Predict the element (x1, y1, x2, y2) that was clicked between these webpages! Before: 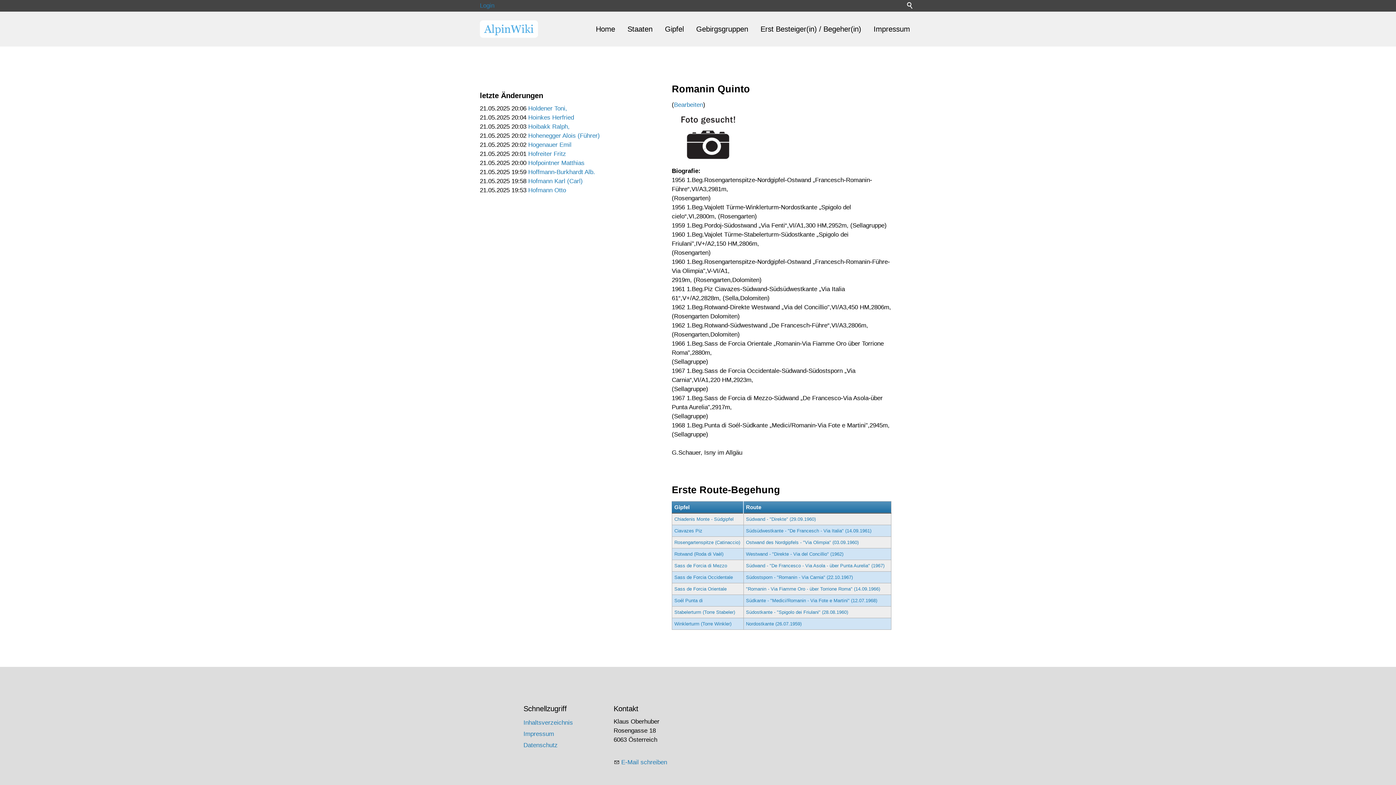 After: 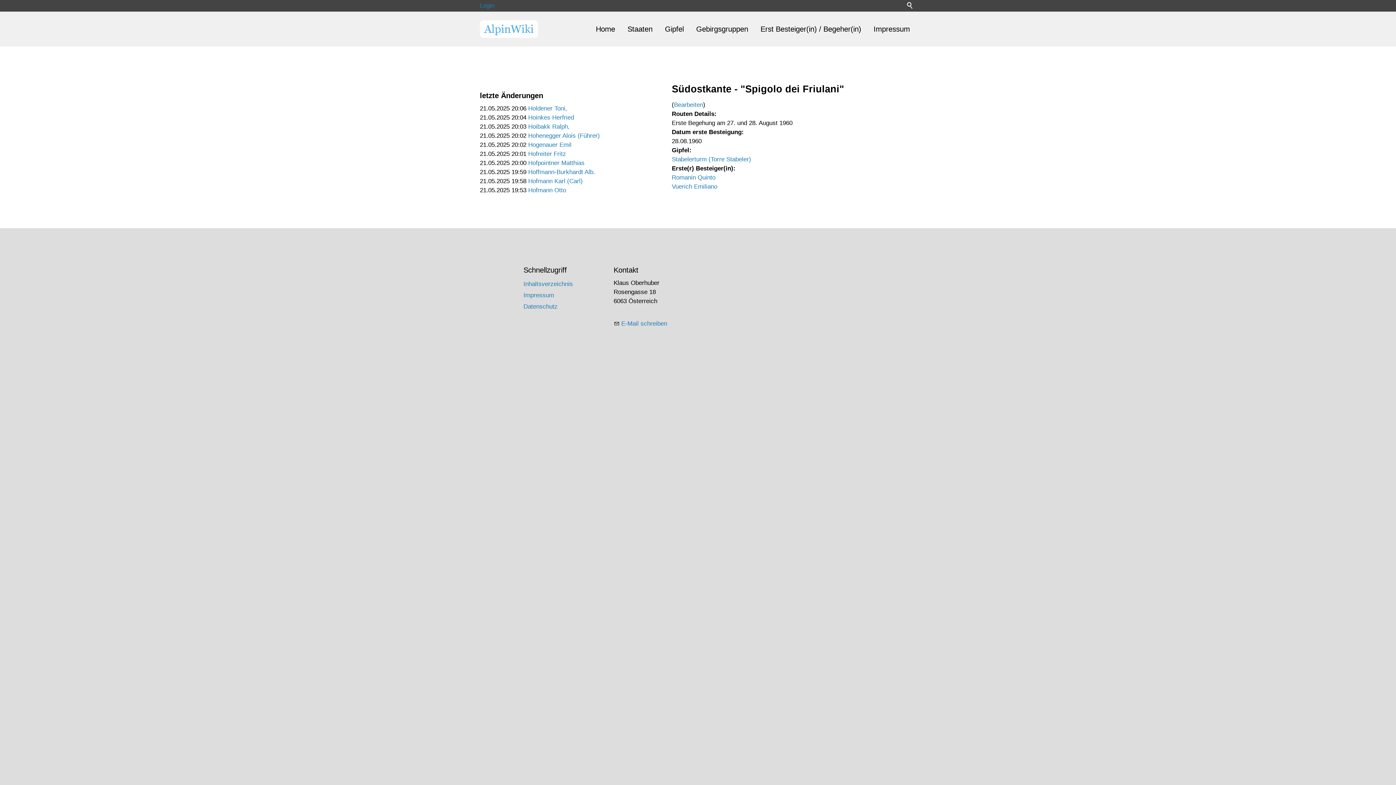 Action: bbox: (674, 609, 735, 615) label: Stabelerturm (Torre Stabeler)